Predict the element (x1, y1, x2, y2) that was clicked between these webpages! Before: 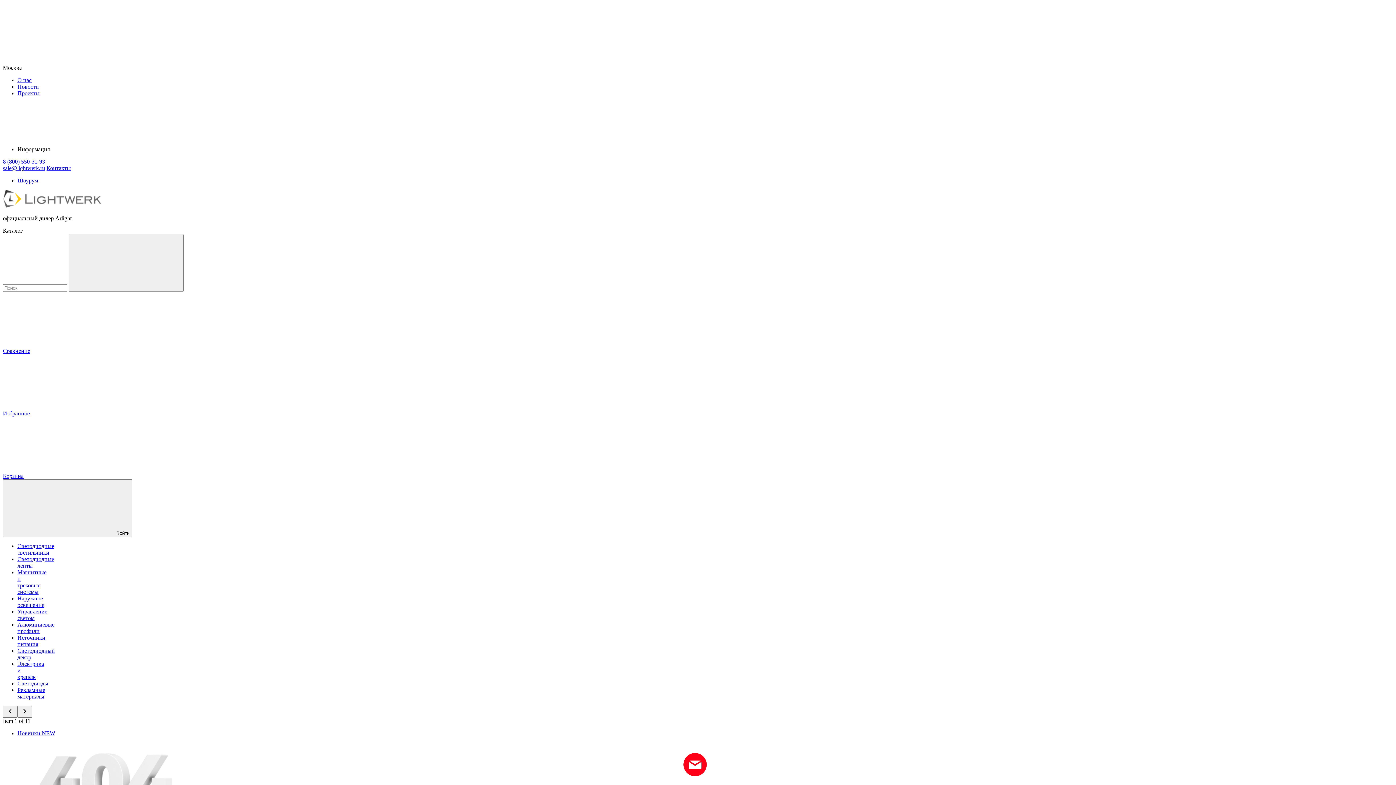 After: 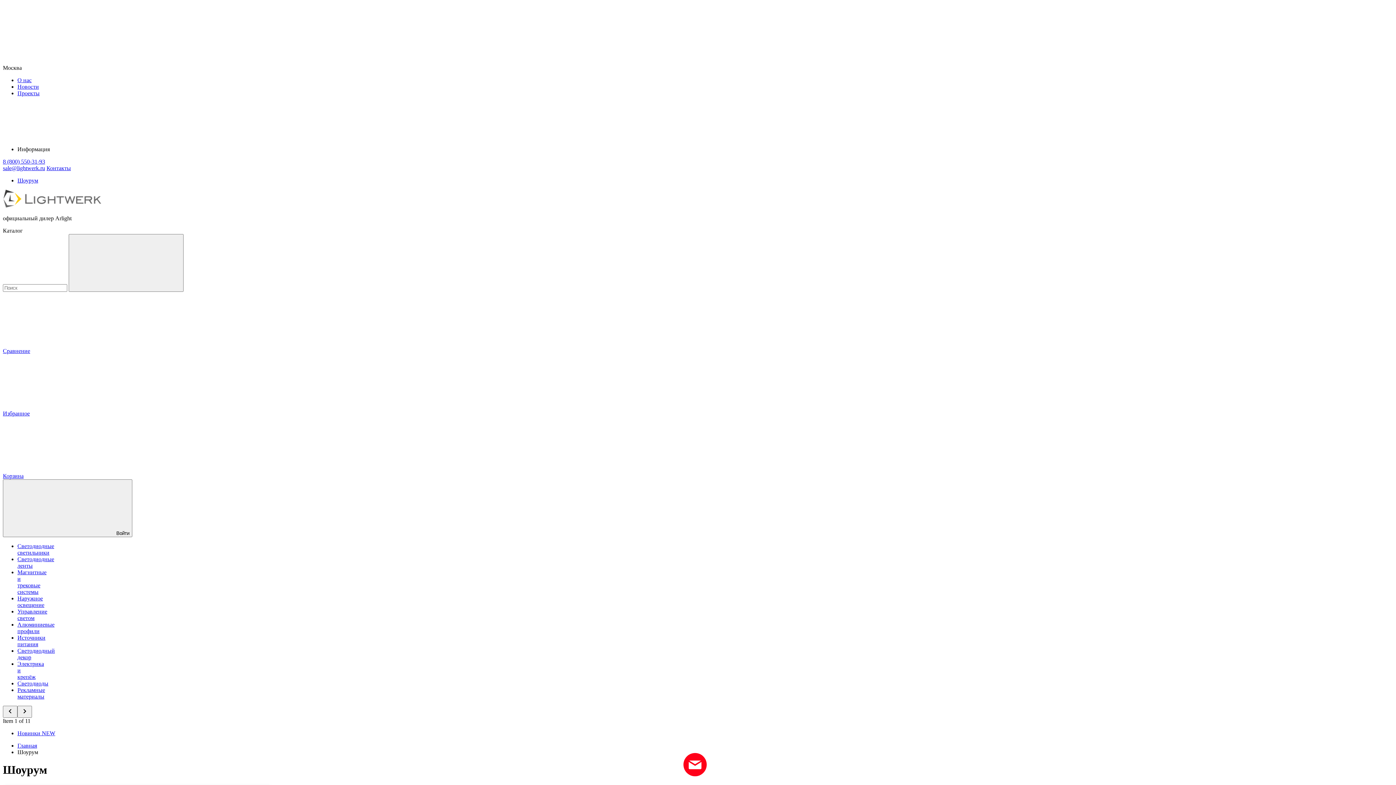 Action: bbox: (17, 177, 38, 183) label: Шоурум